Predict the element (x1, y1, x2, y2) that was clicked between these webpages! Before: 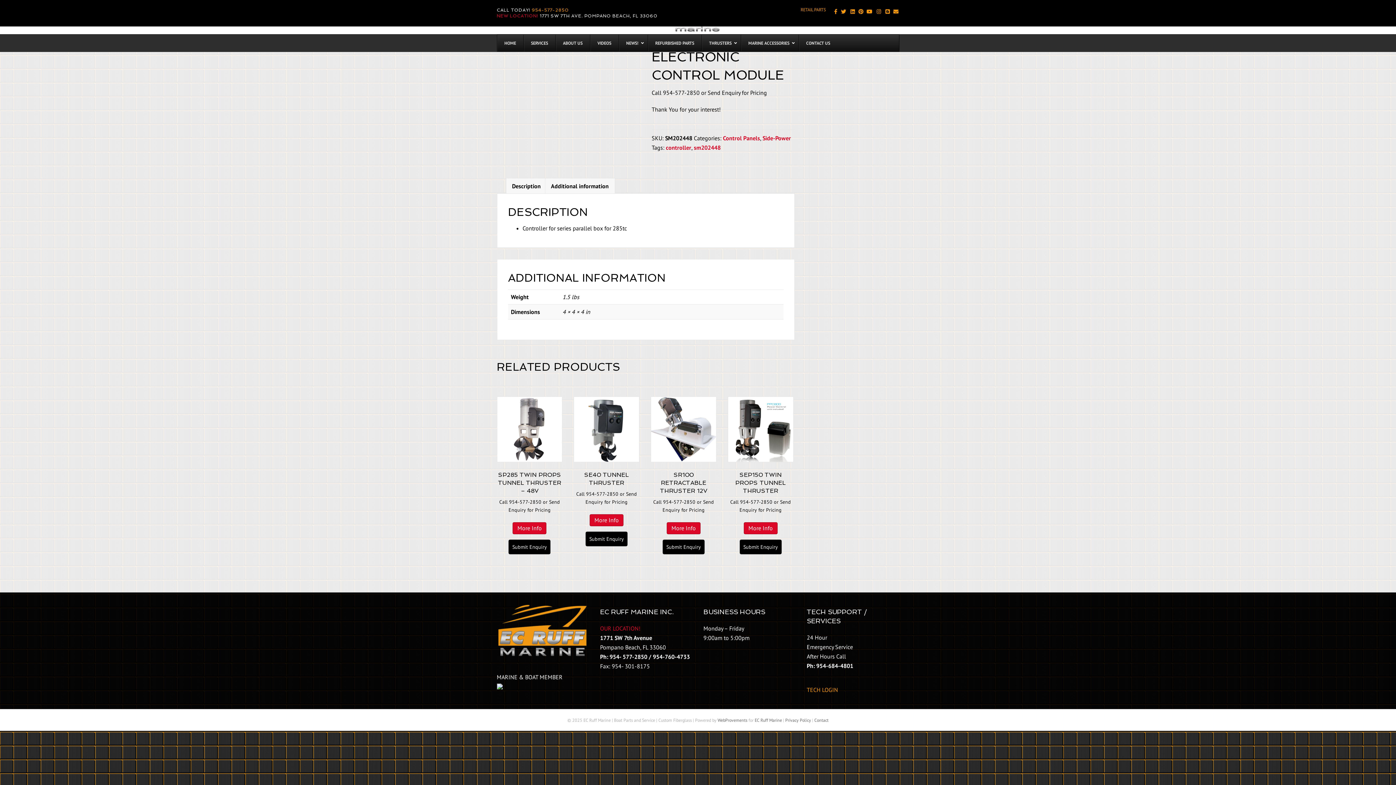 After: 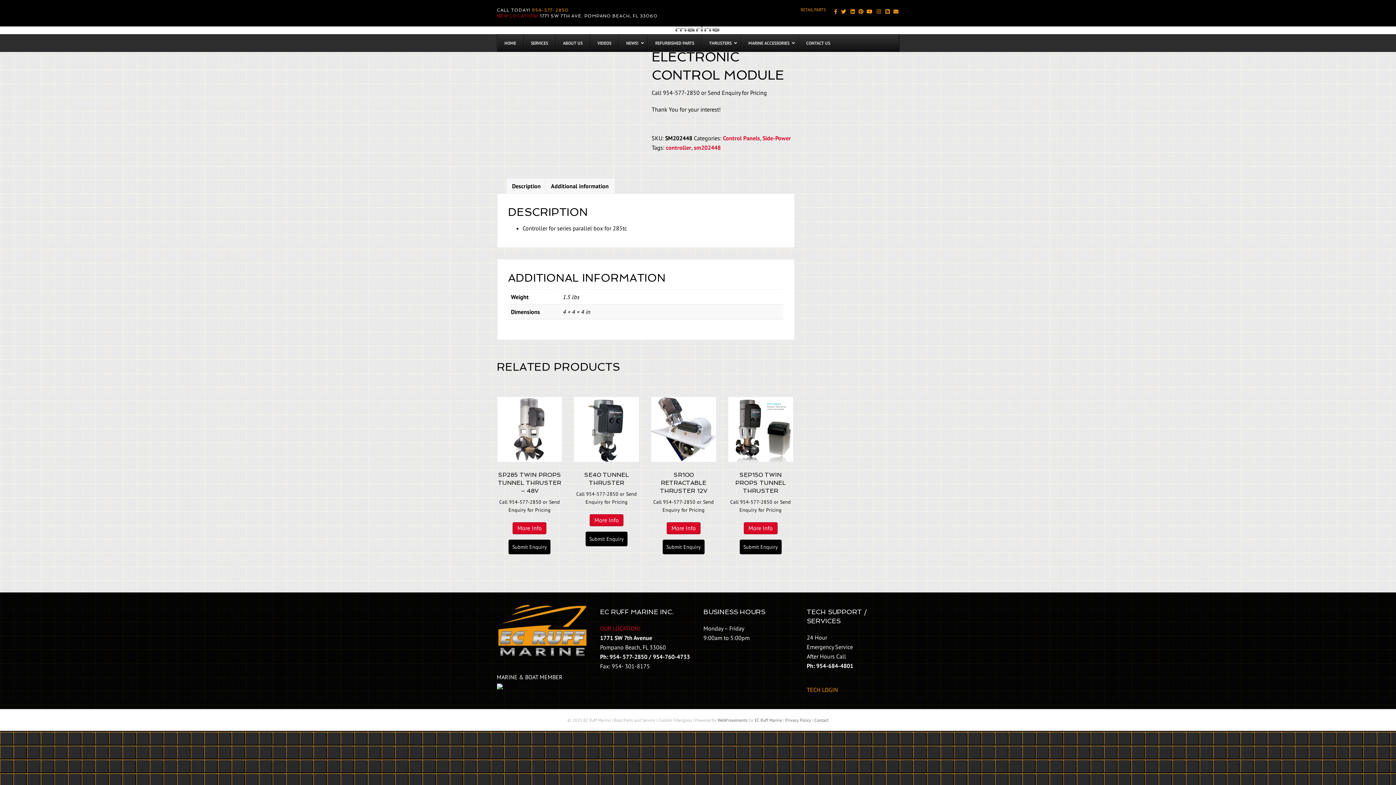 Action: label: Submit Enquiry bbox: (662, 539, 705, 554)